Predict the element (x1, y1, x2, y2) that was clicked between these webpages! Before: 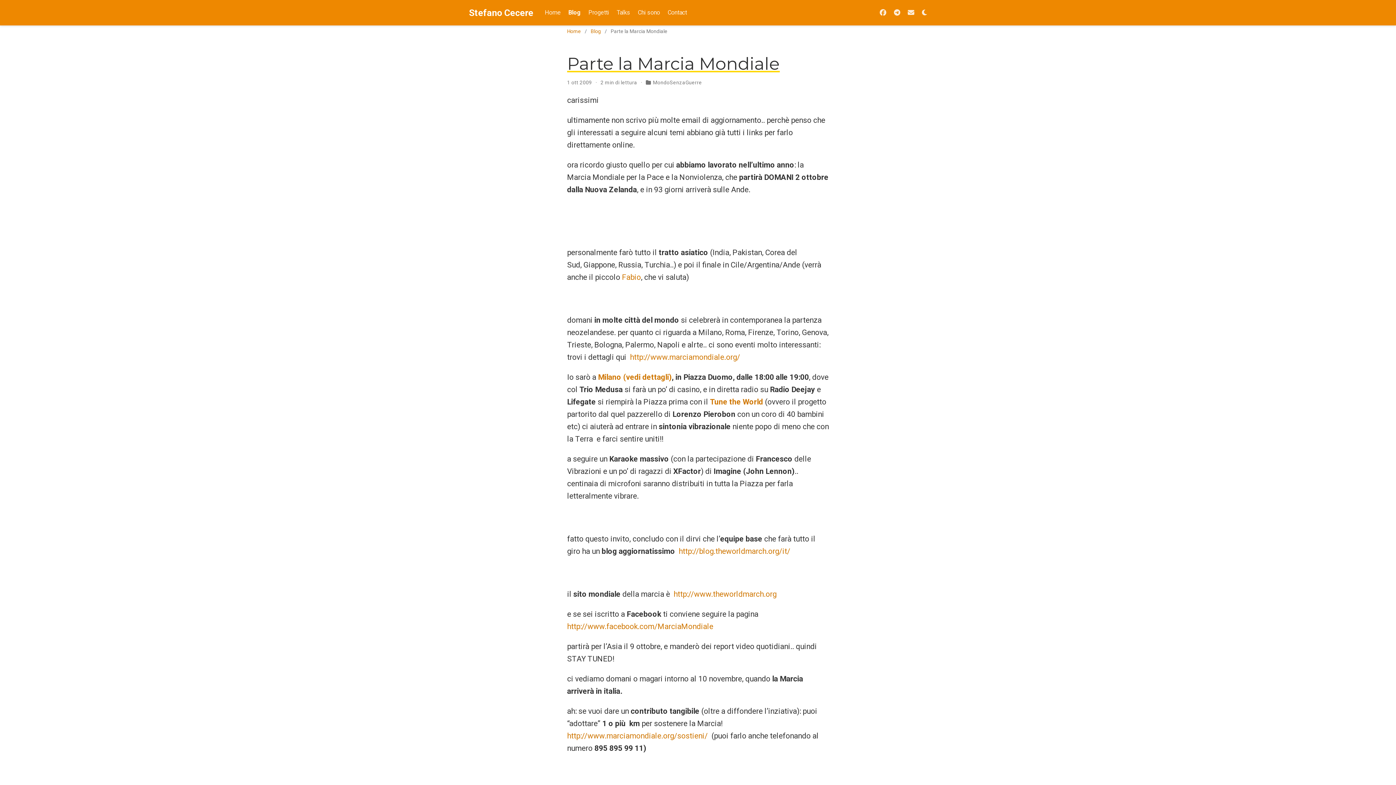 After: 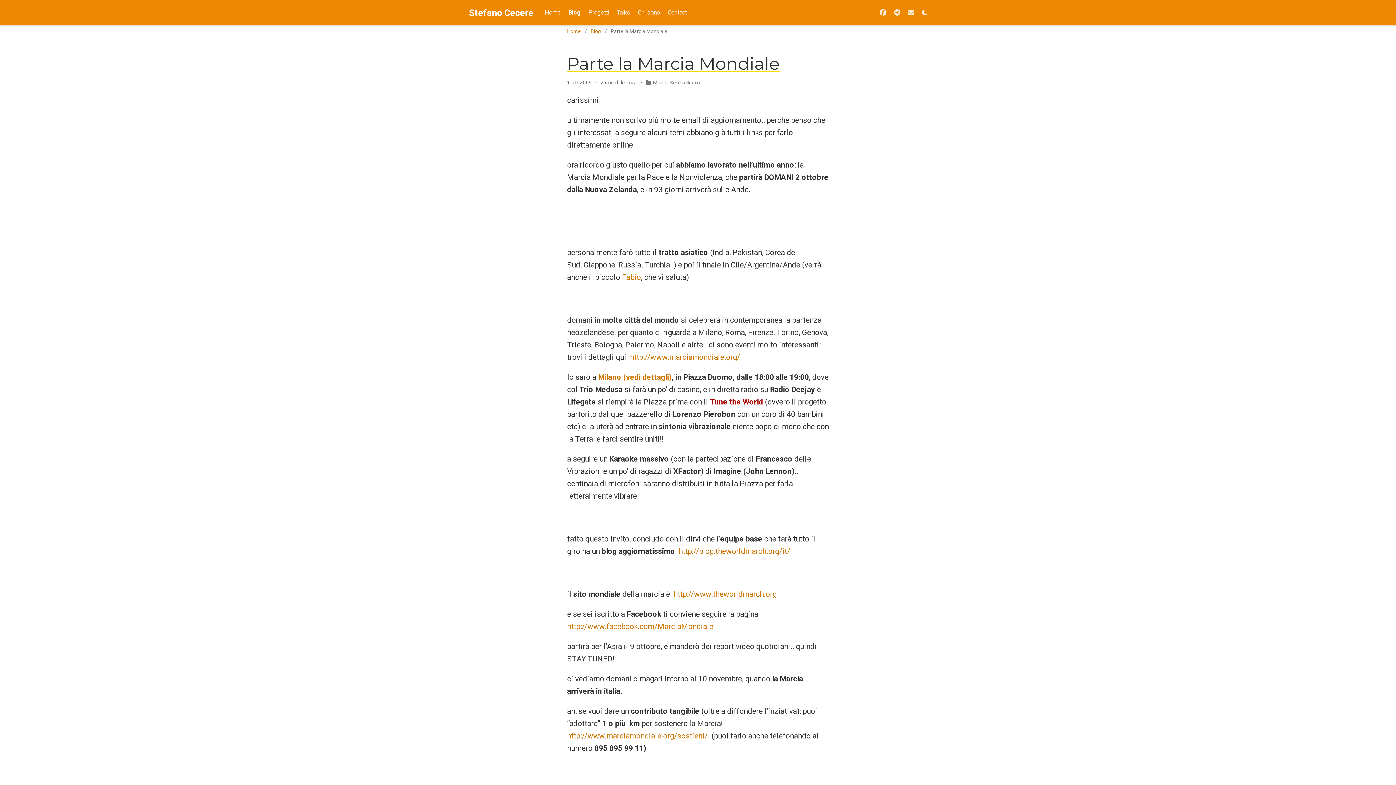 Action: bbox: (710, 397, 763, 406) label: Tune the World